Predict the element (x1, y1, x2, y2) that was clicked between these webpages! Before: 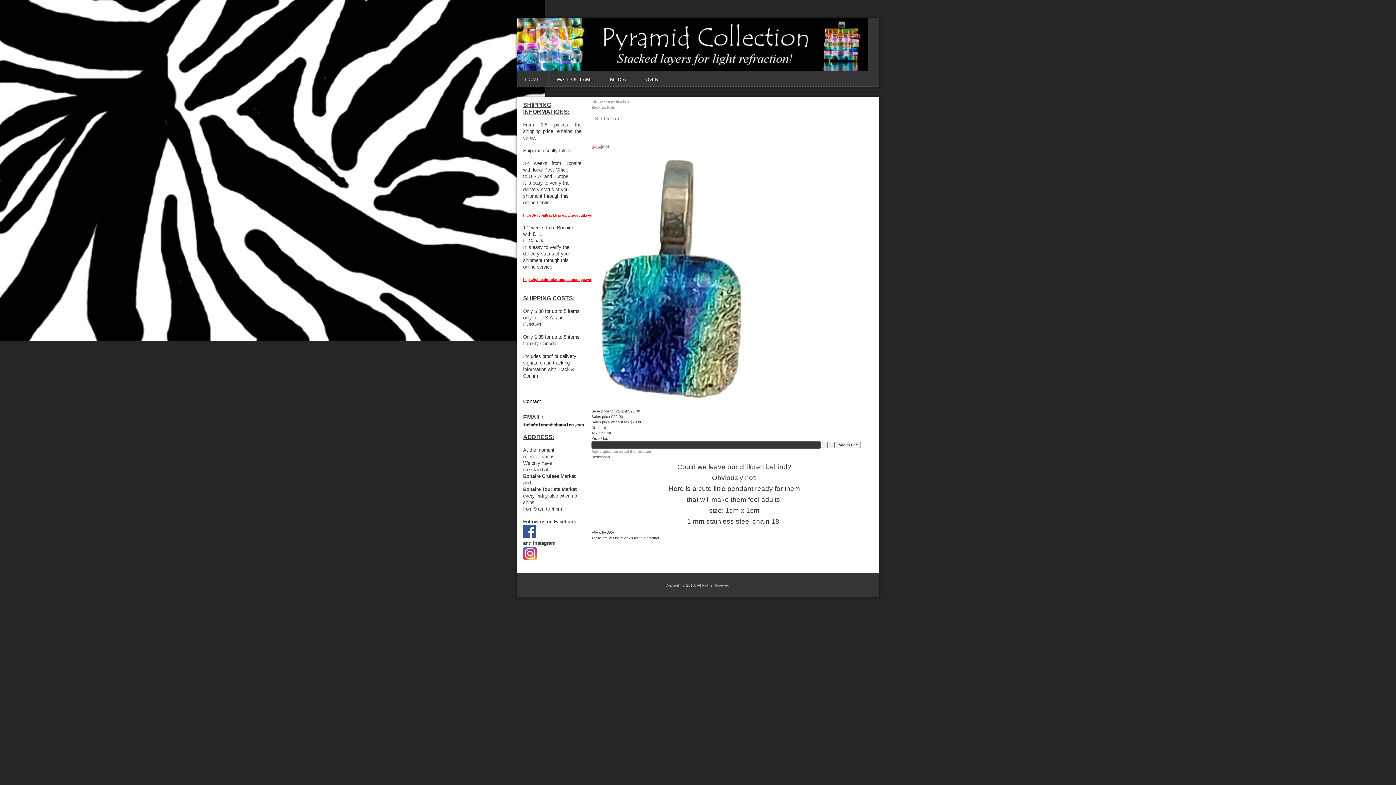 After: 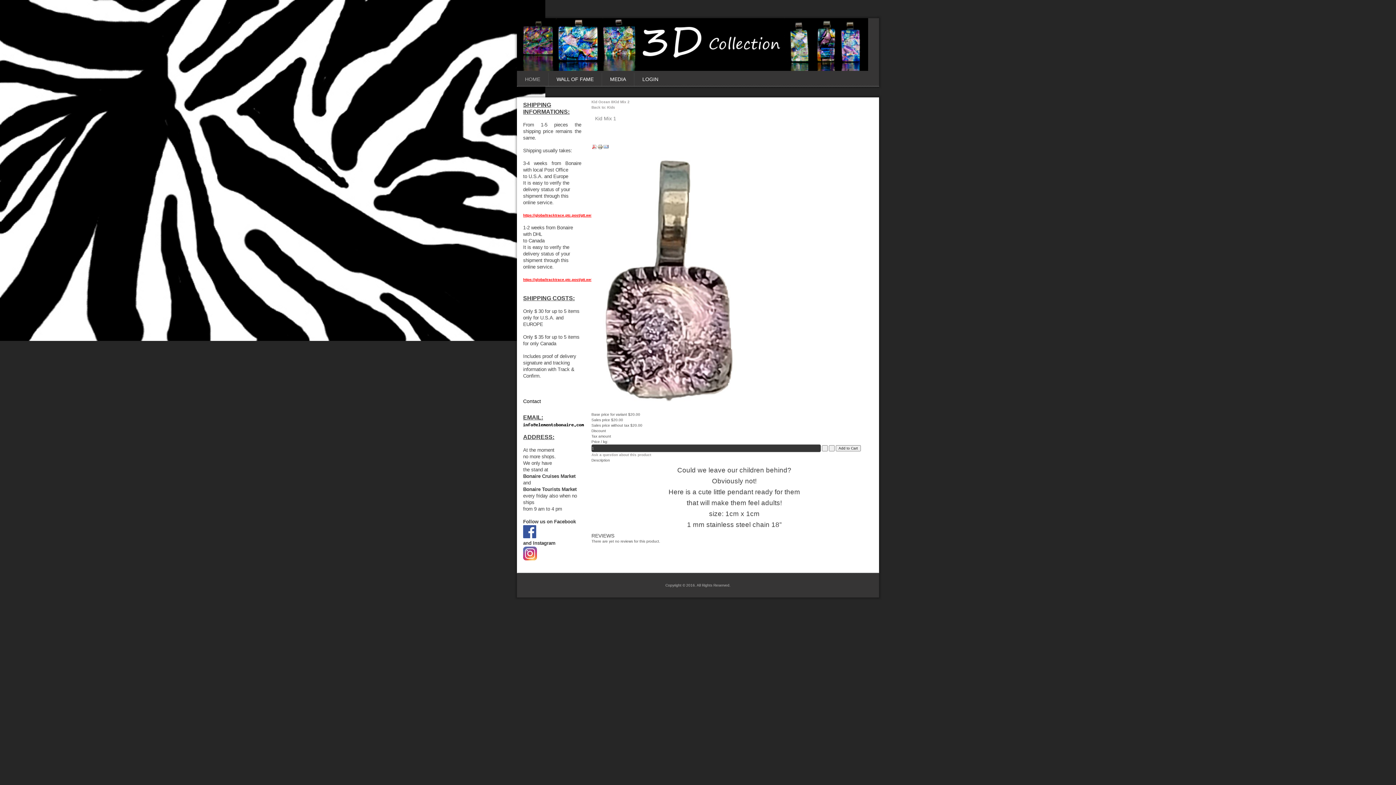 Action: bbox: (613, 100, 629, 104) label: Kid Mix 1